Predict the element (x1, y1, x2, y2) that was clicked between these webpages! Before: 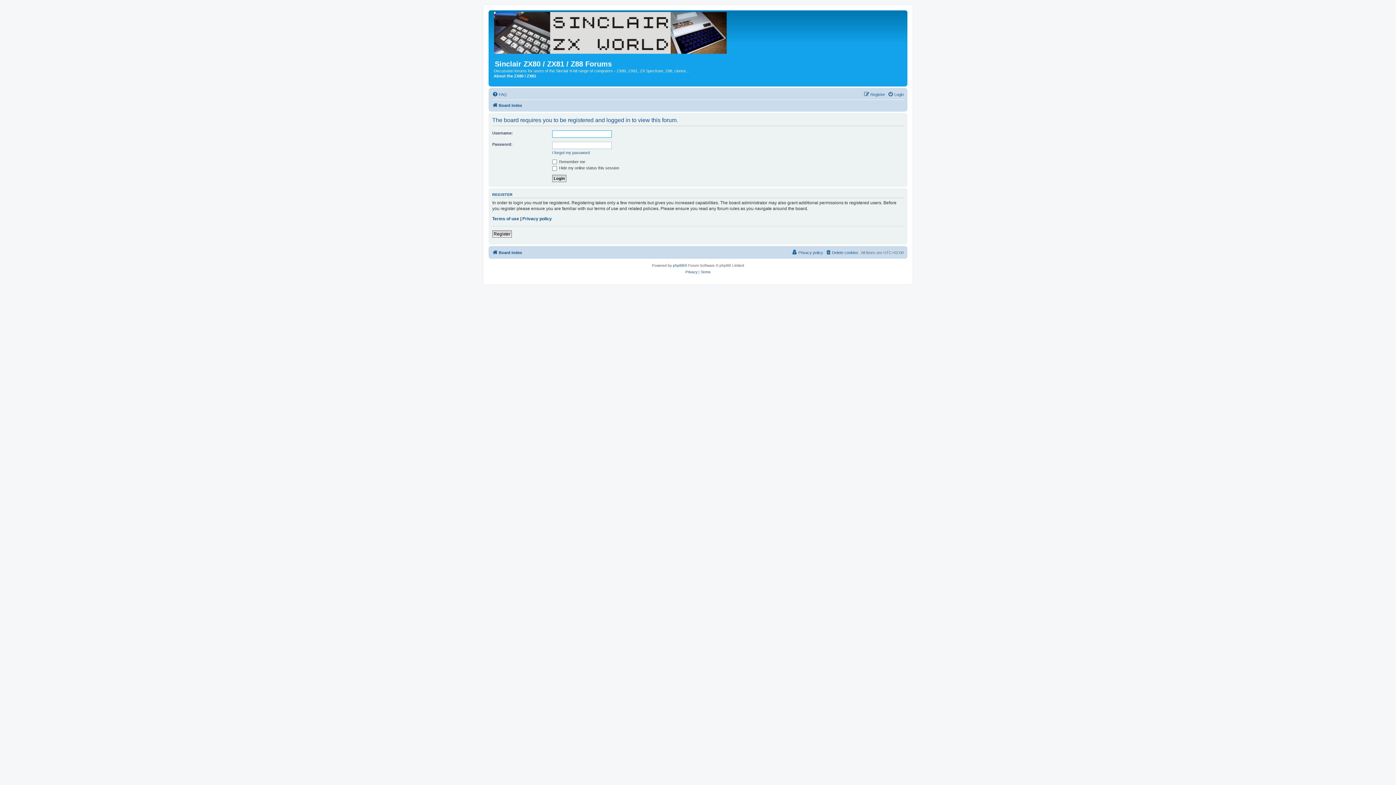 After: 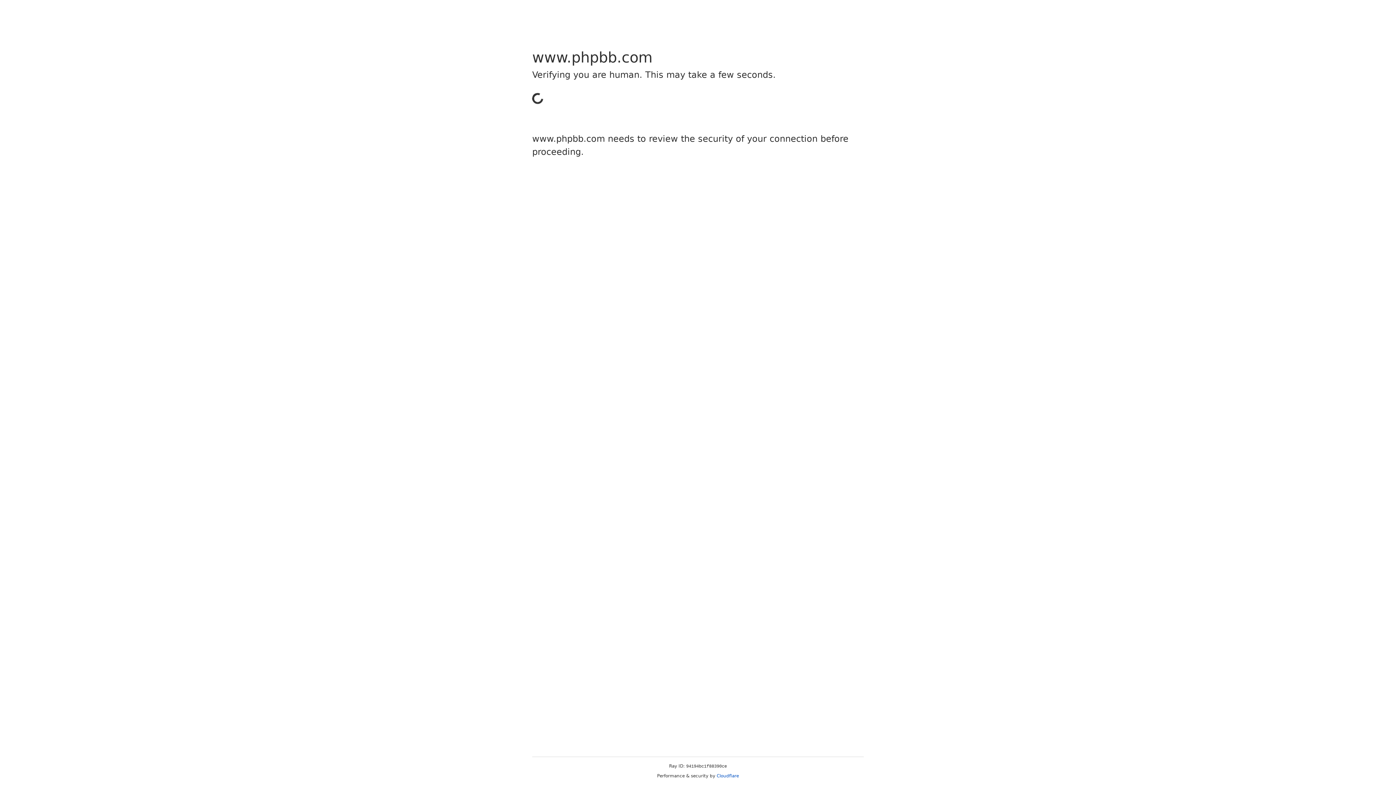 Action: label: phpBB bbox: (673, 262, 684, 269)